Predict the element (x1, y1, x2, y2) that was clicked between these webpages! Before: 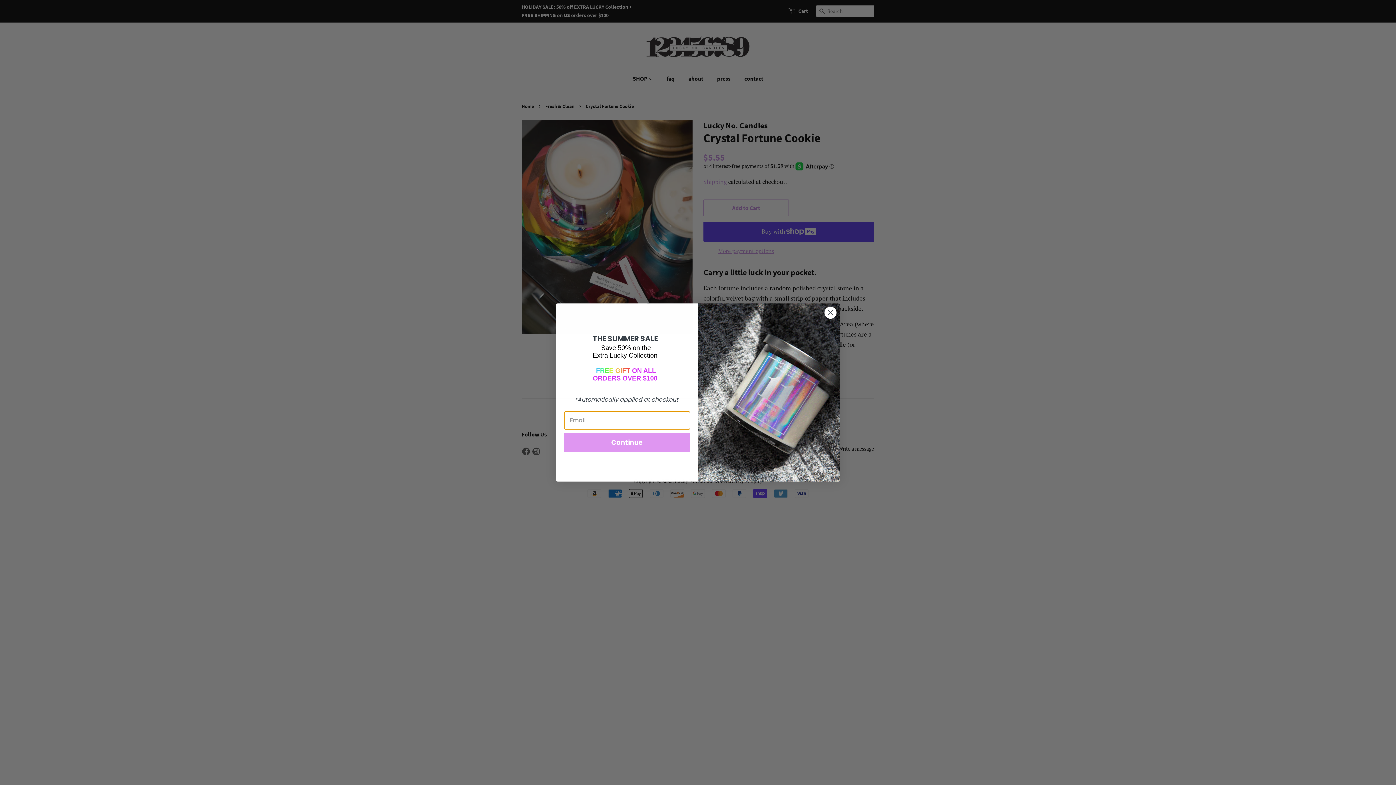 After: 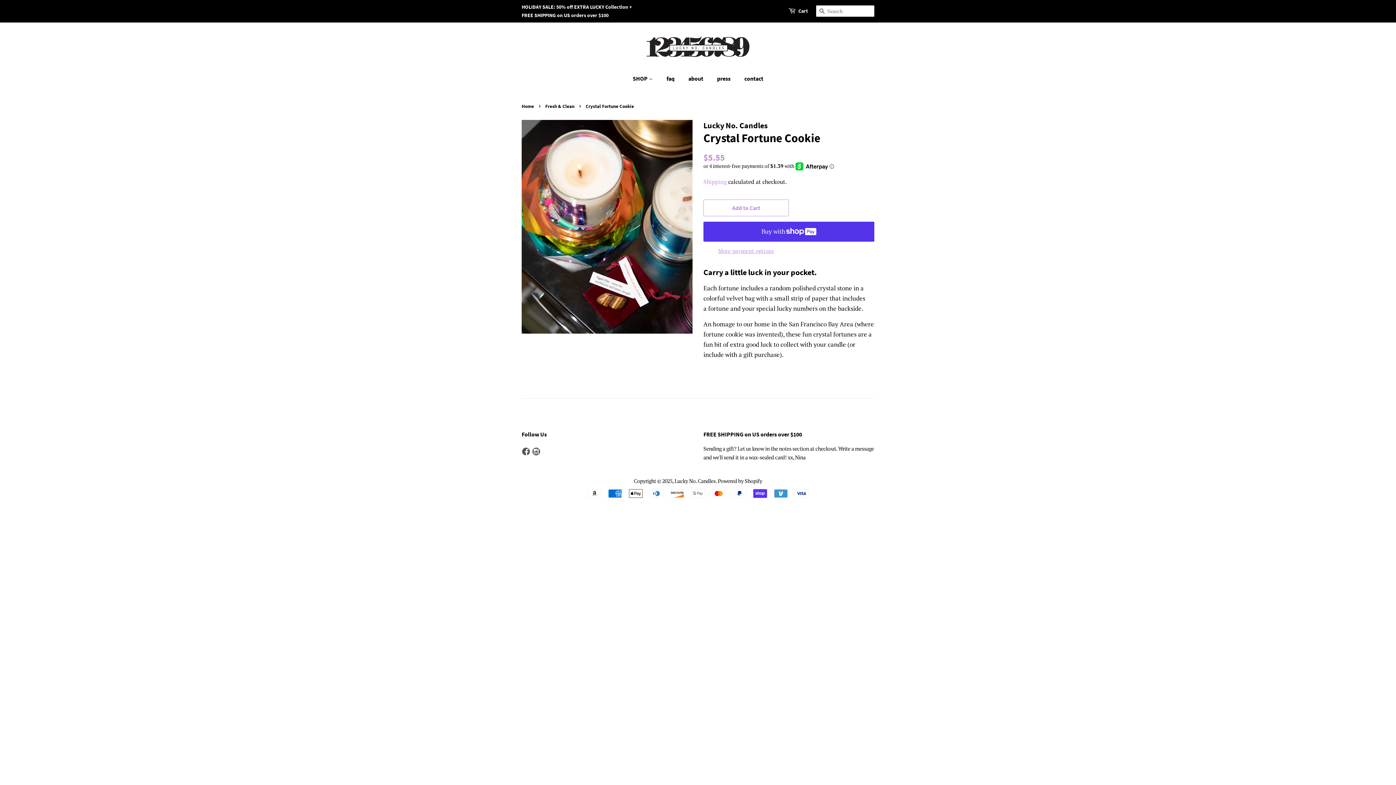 Action: bbox: (824, 307, 837, 319) label: Close dialog